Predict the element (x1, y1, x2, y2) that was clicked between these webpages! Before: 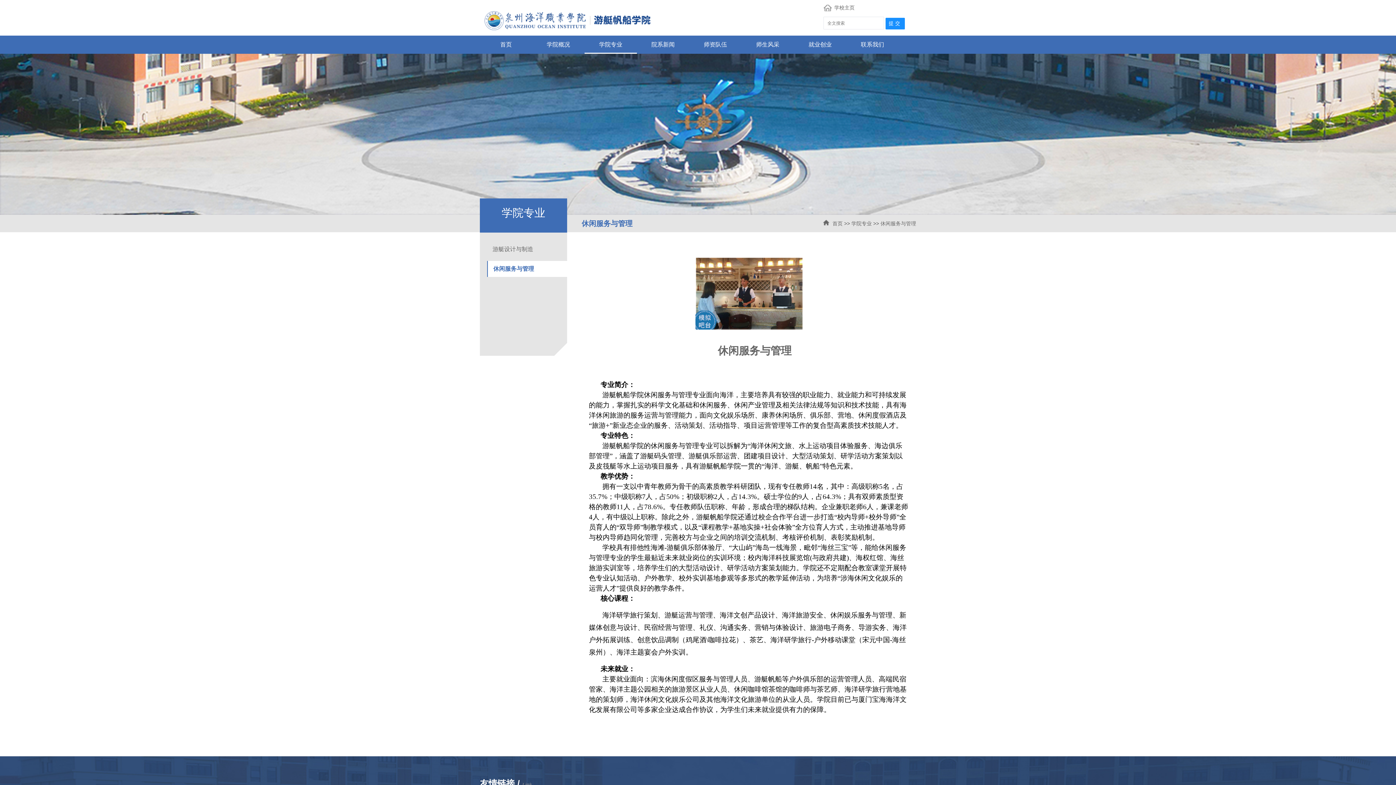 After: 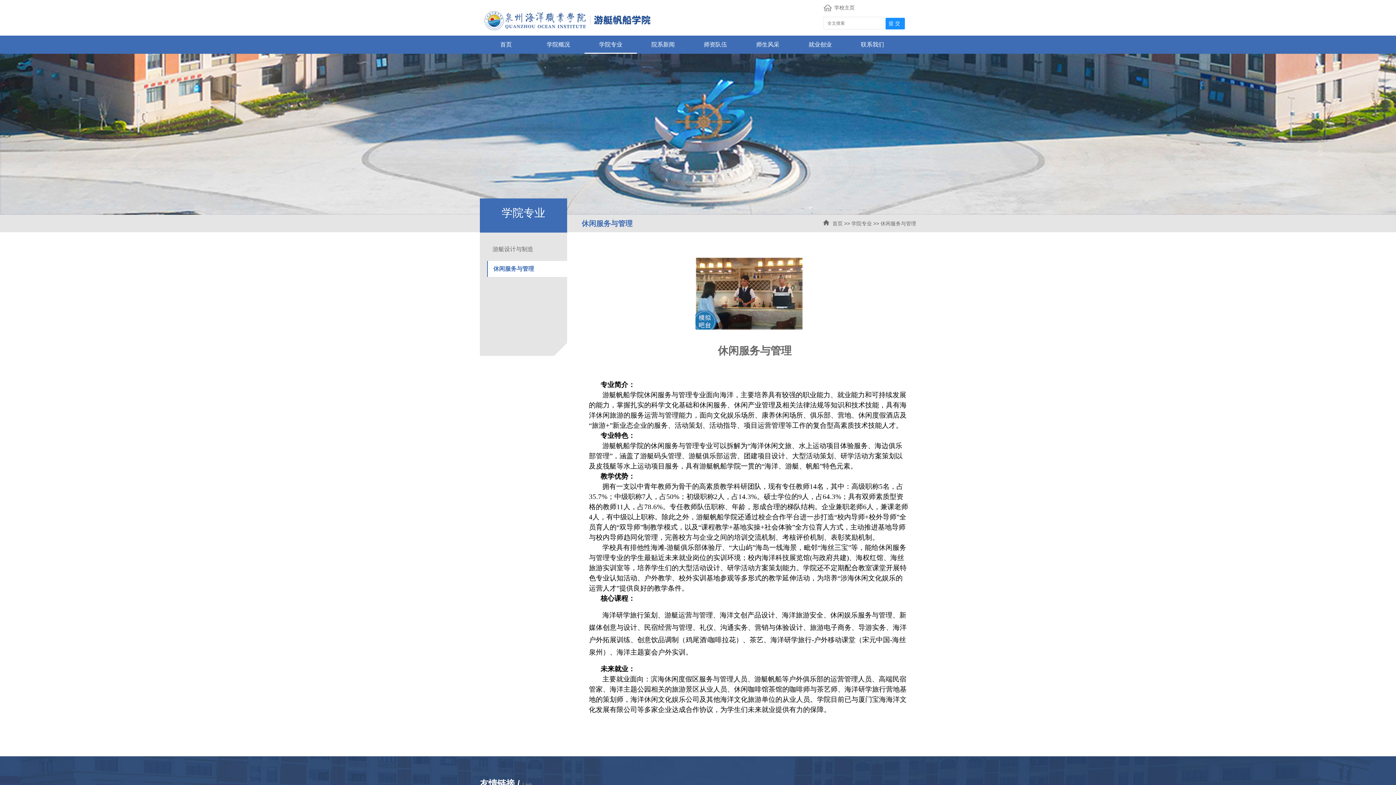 Action: bbox: (823, 220, 829, 226)